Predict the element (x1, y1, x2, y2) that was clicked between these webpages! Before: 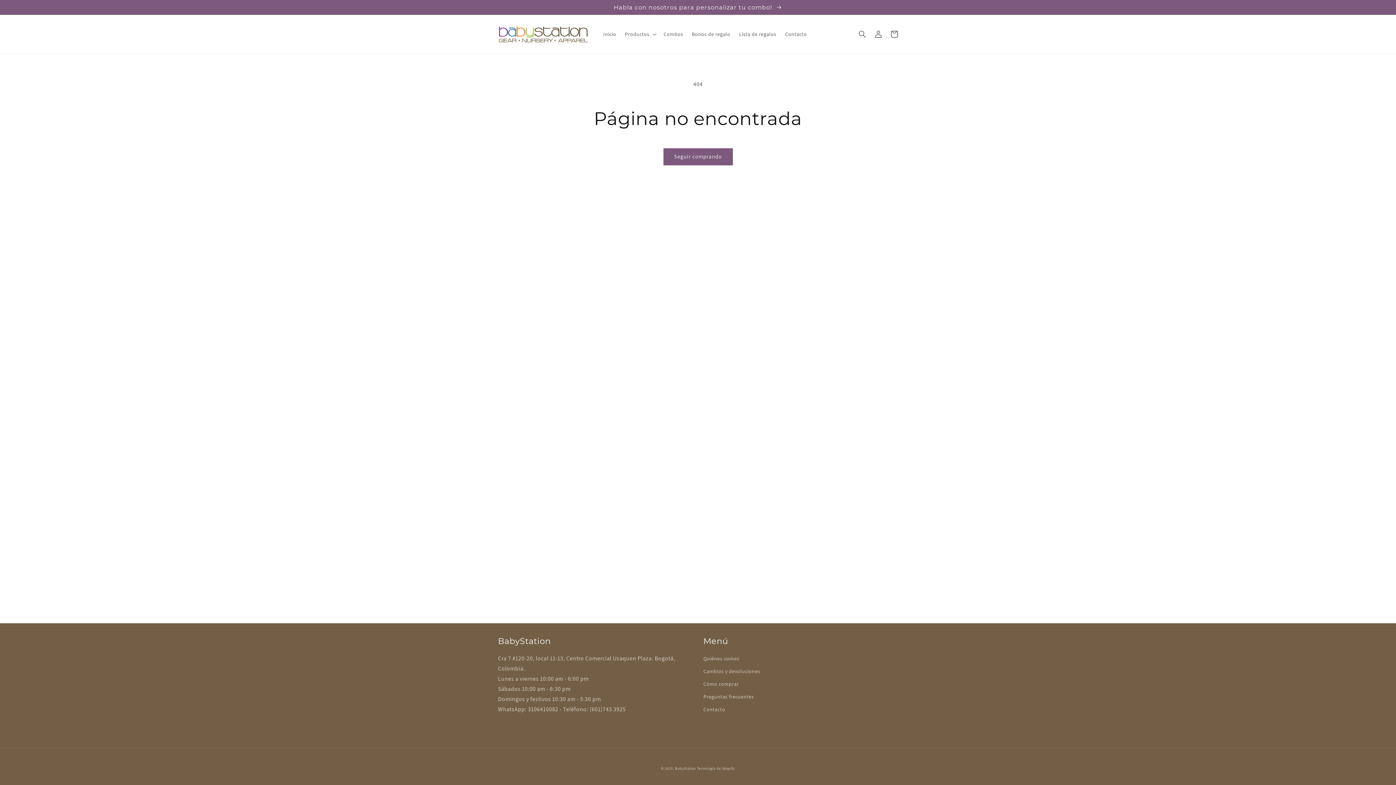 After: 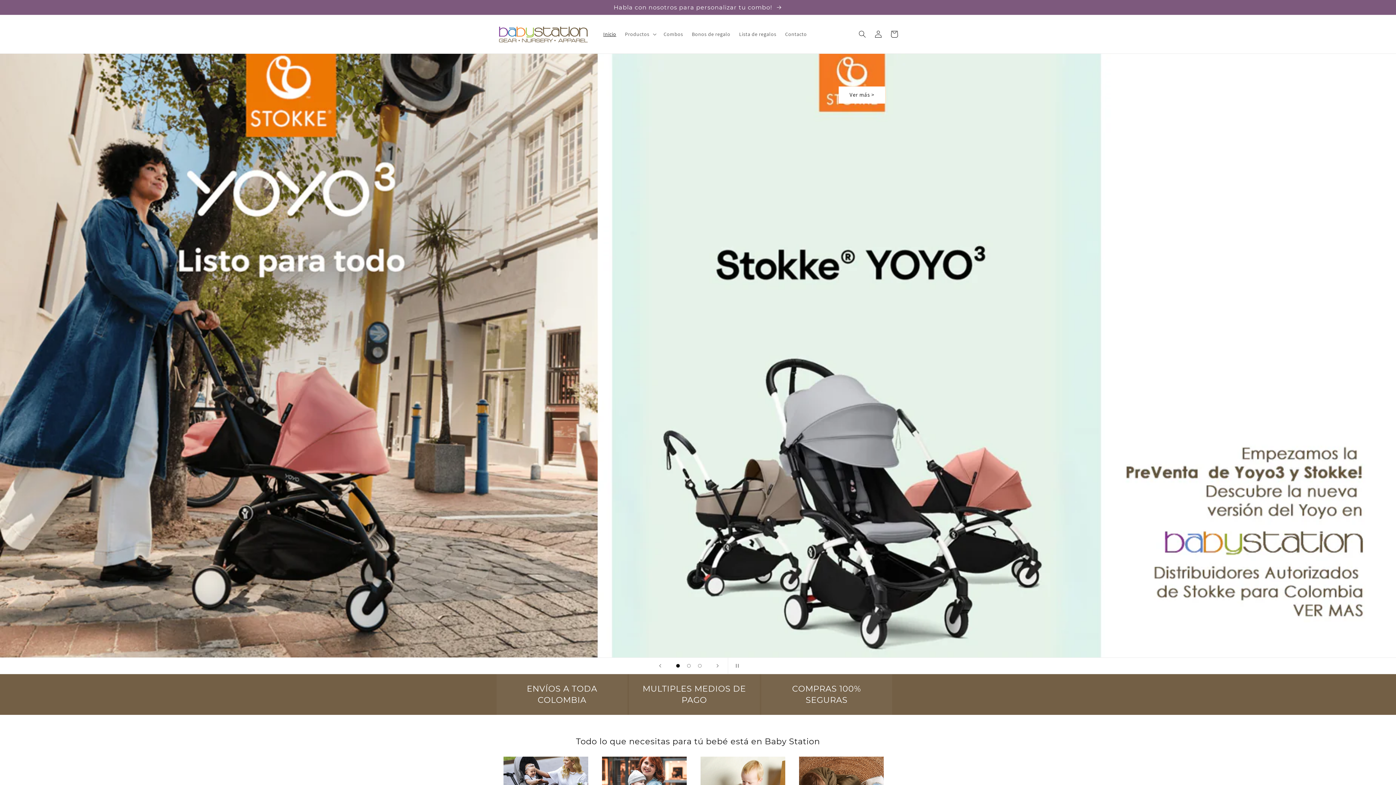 Action: label: Inicio bbox: (599, 26, 620, 41)